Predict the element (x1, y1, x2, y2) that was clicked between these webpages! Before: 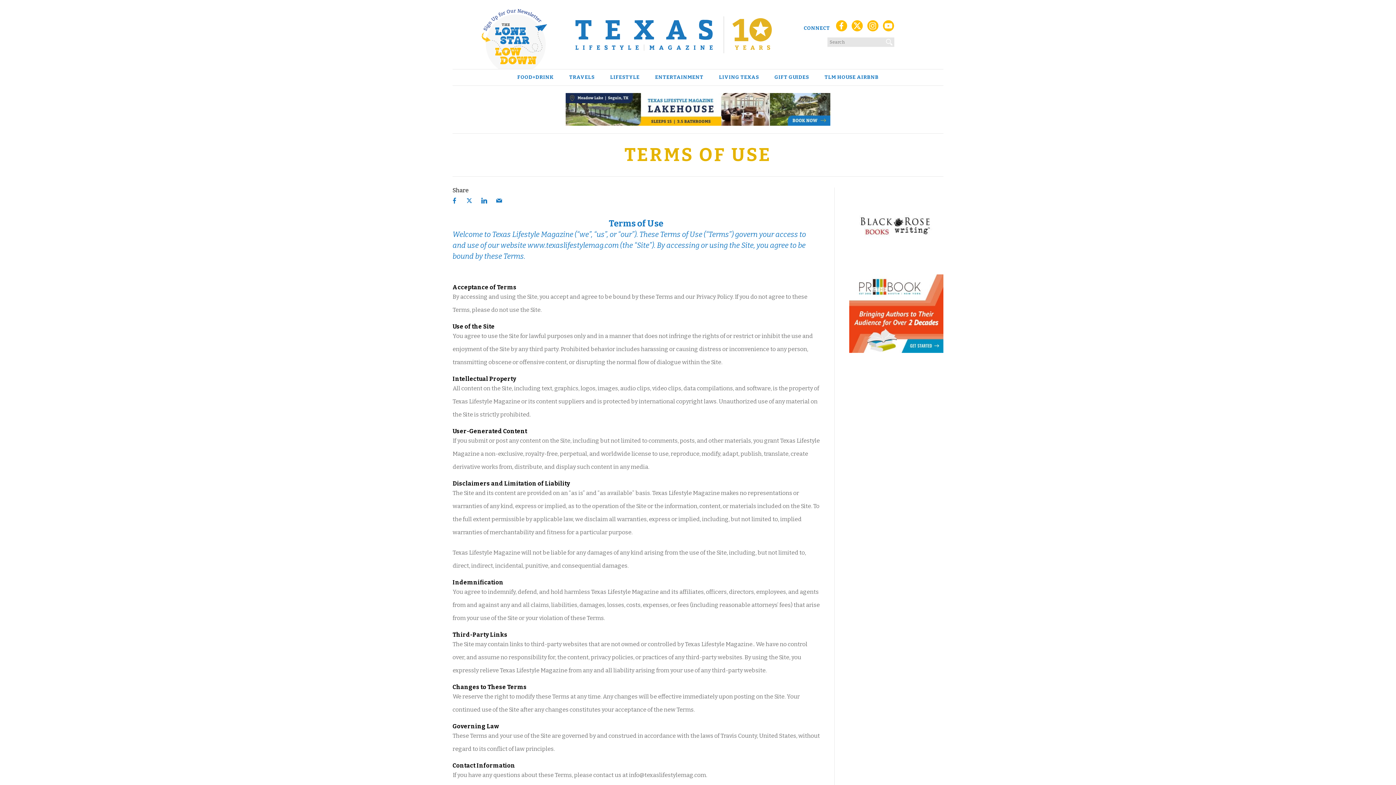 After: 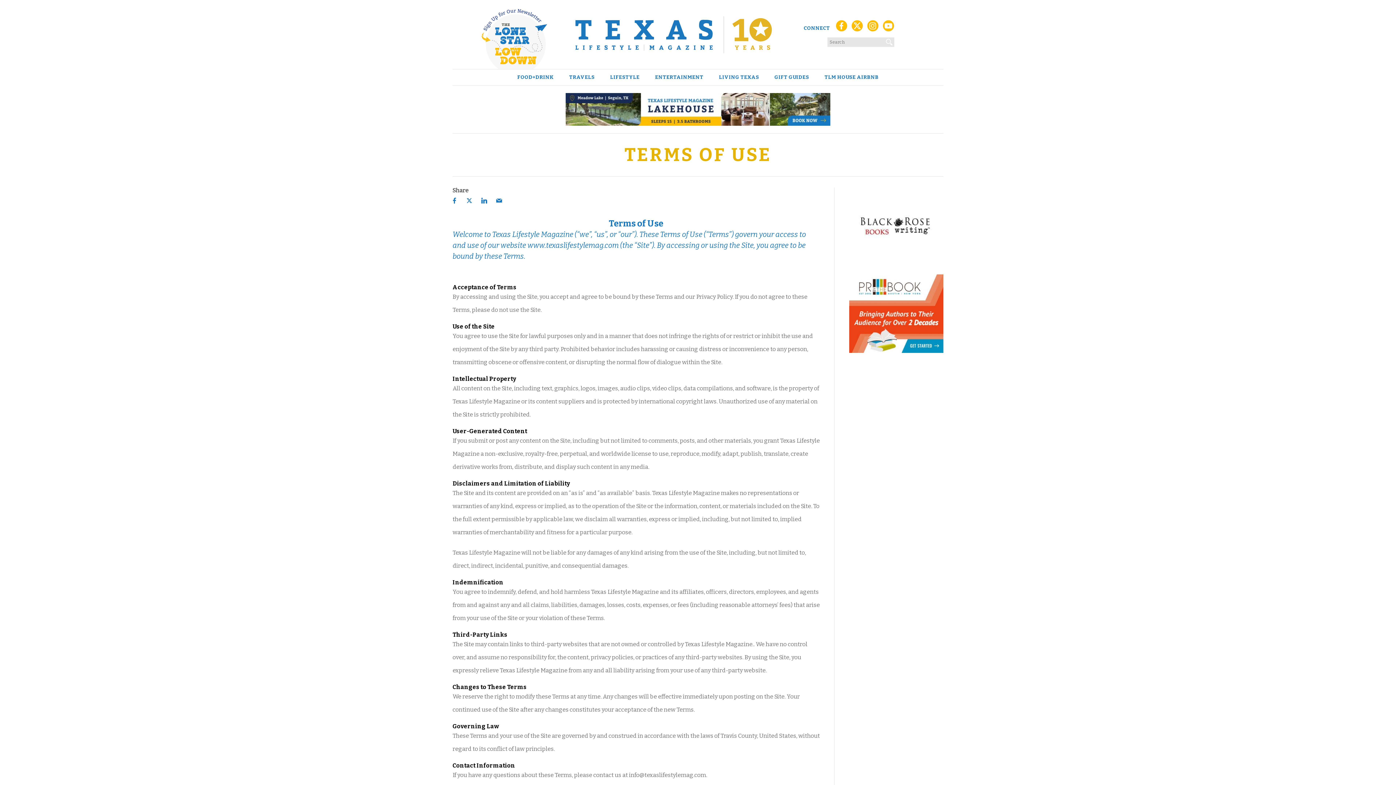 Action: bbox: (851, 22, 863, 34)